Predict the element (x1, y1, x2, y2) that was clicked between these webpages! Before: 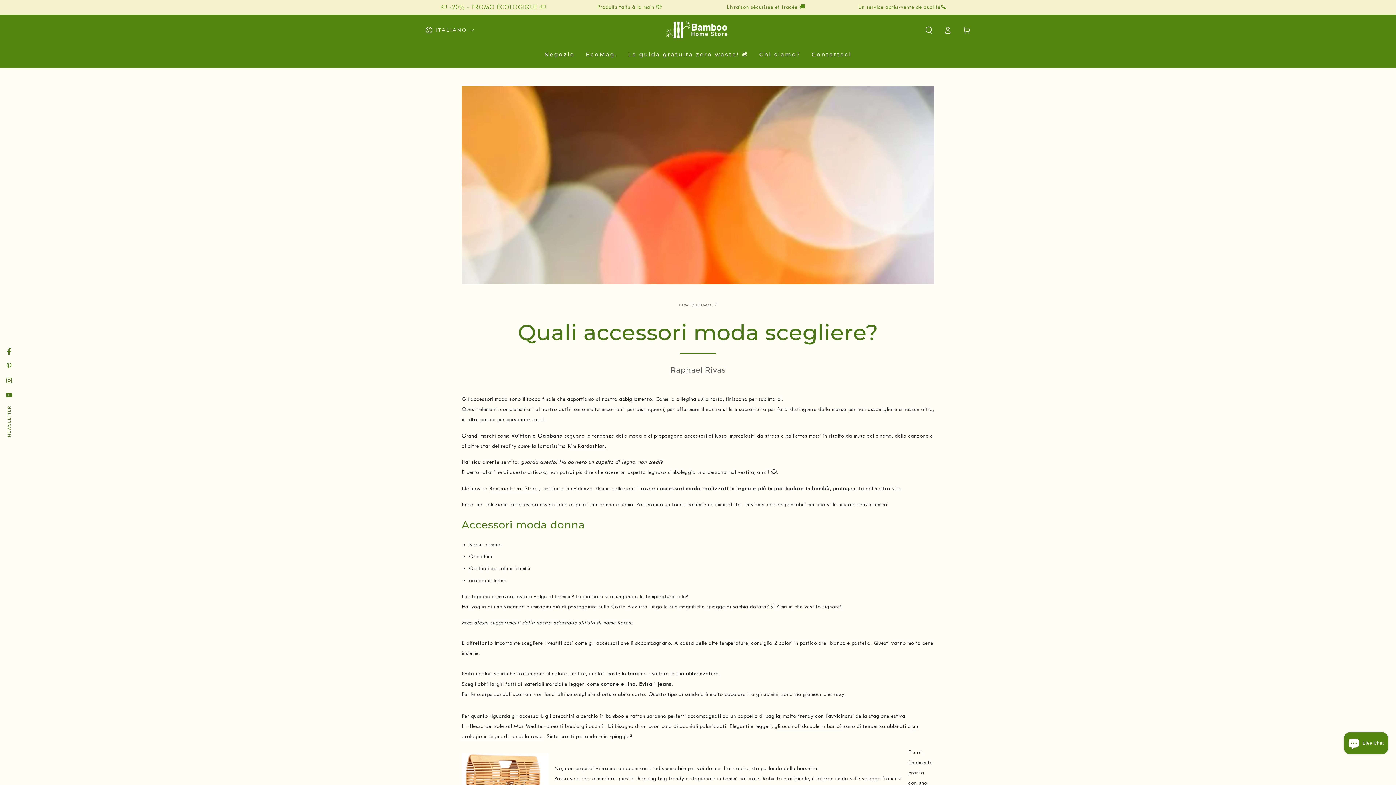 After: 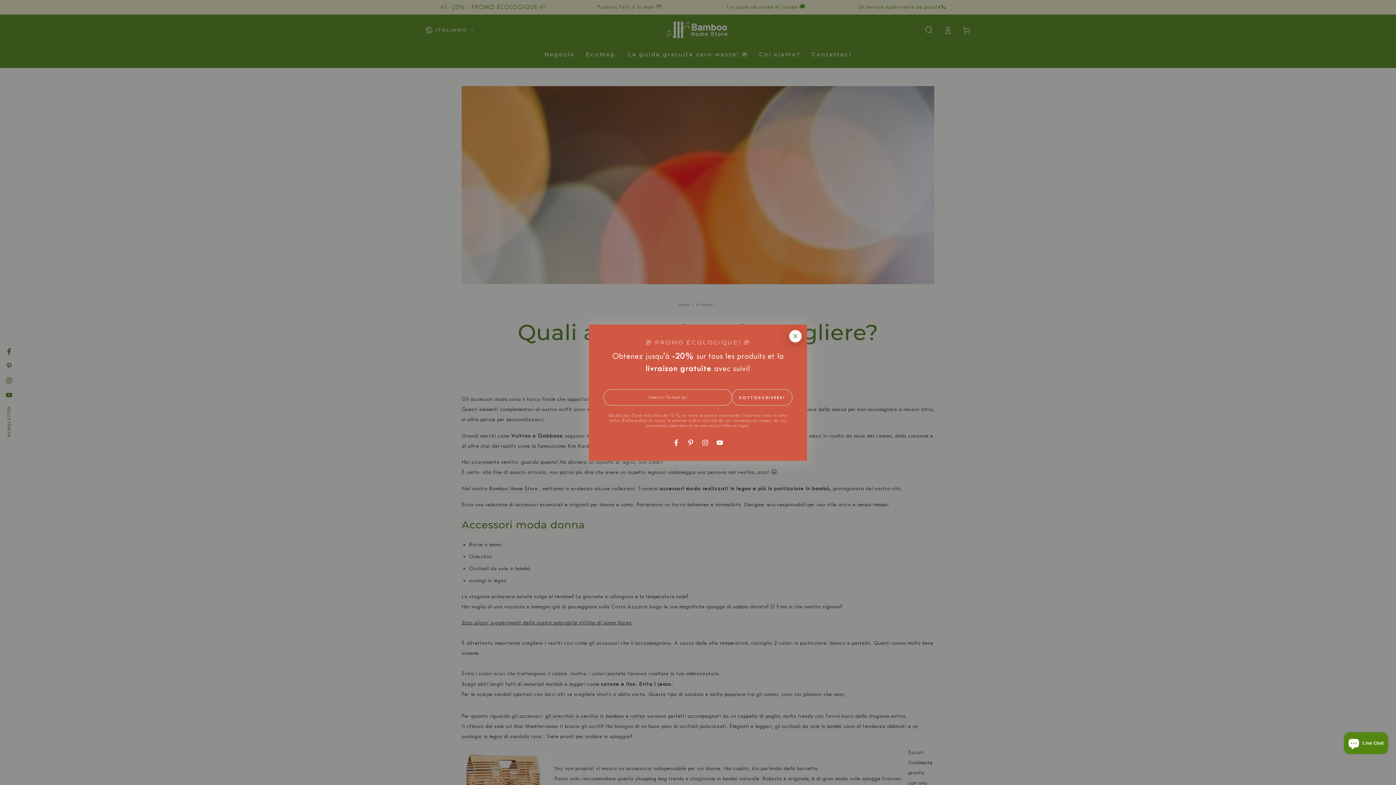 Action: bbox: (489, 485, 537, 492) label: Bamboo Home Store